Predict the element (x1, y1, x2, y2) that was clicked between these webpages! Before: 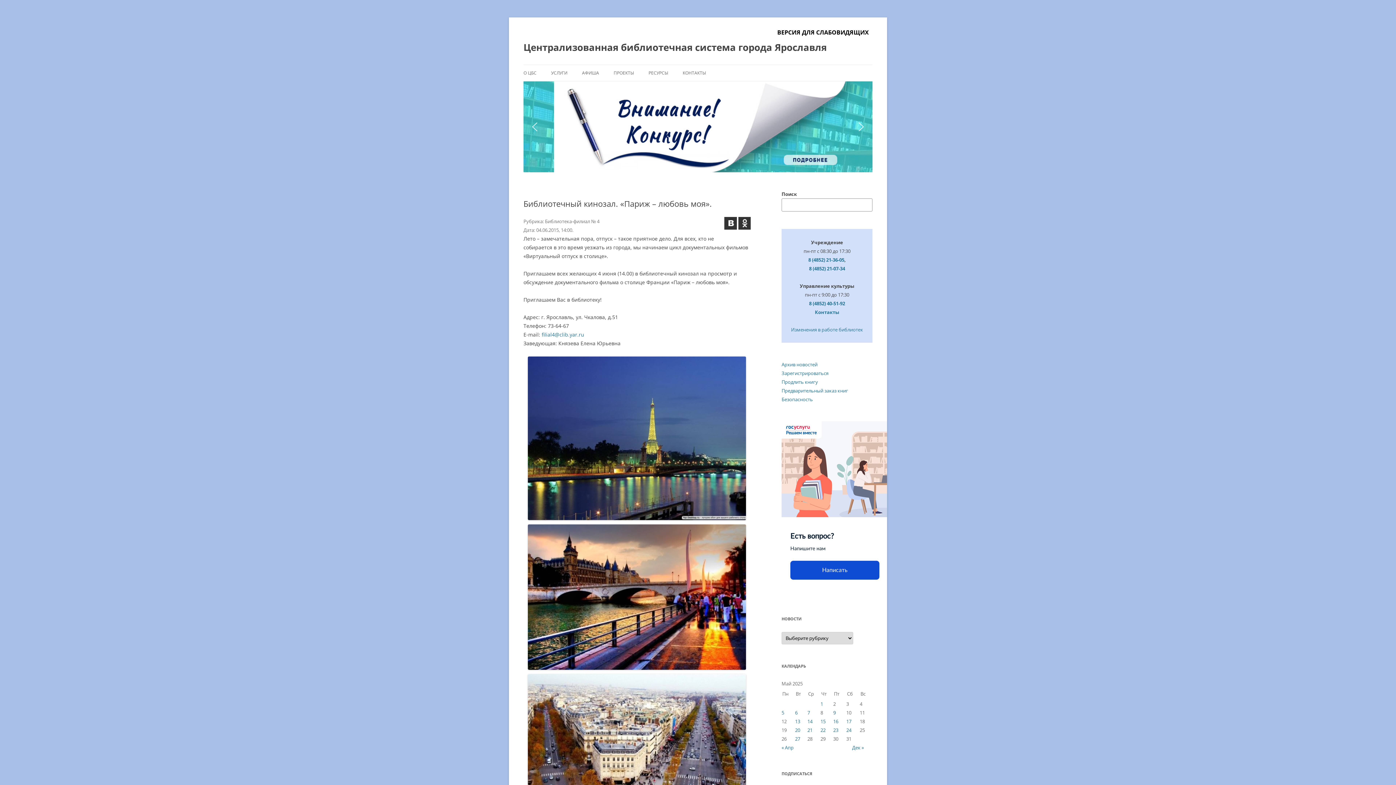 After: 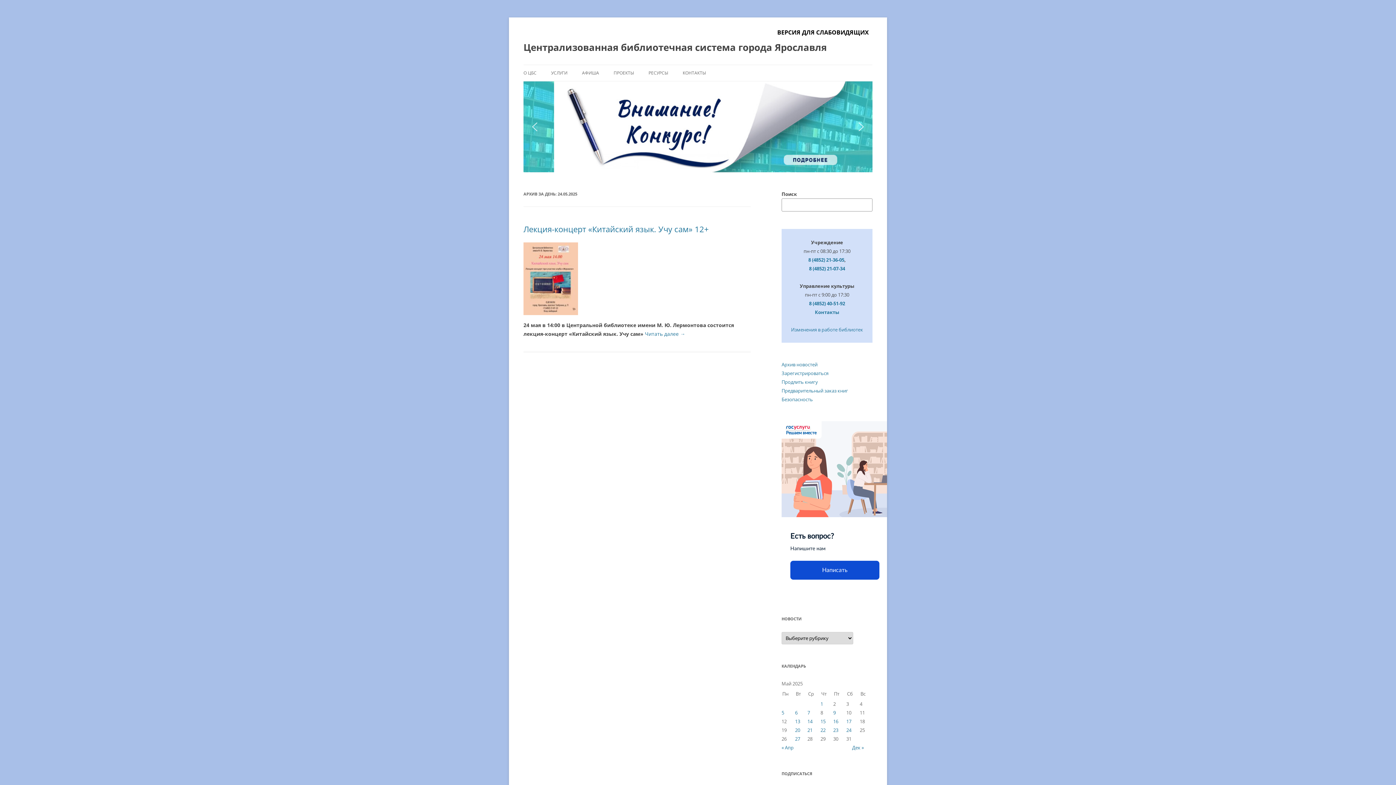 Action: bbox: (846, 727, 851, 733) label: Записи, опубликованные 24.05.2025